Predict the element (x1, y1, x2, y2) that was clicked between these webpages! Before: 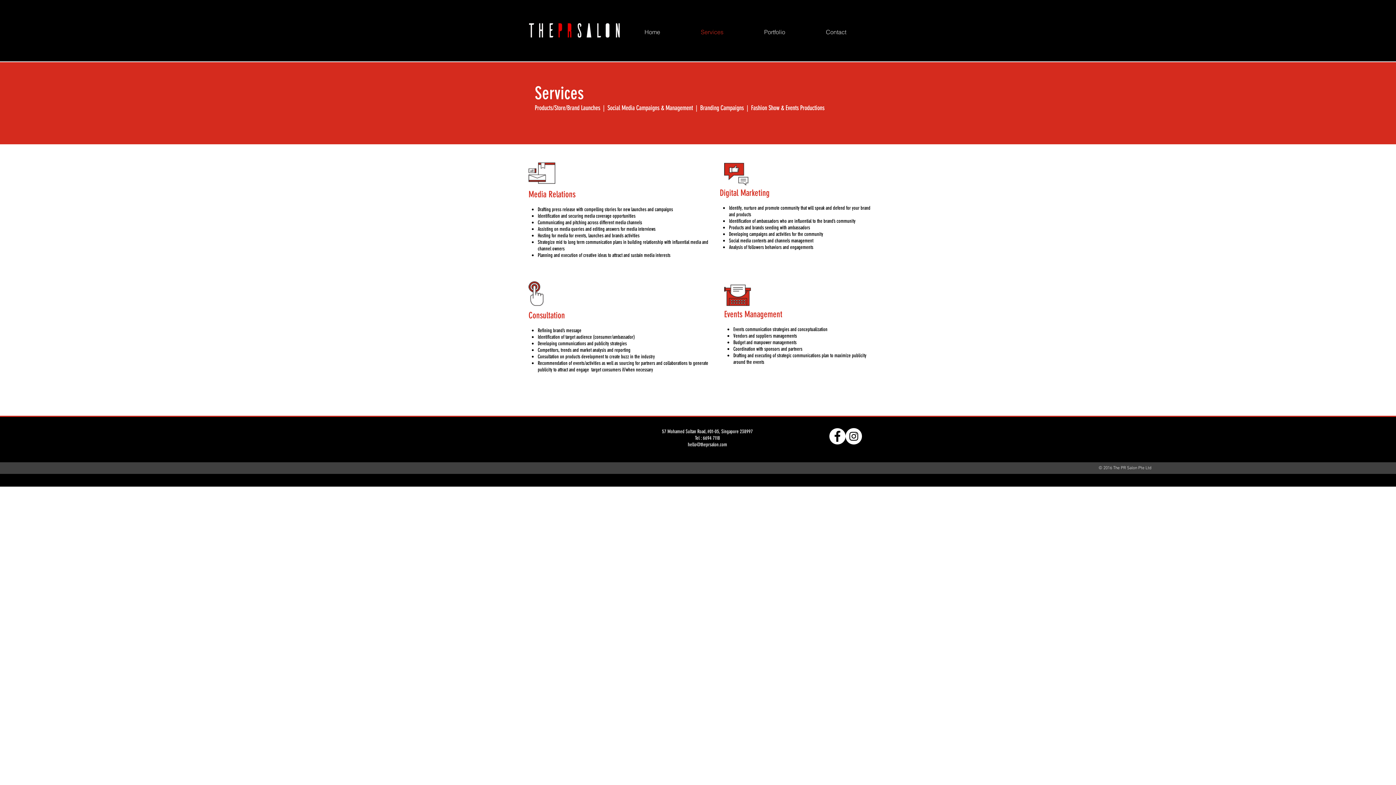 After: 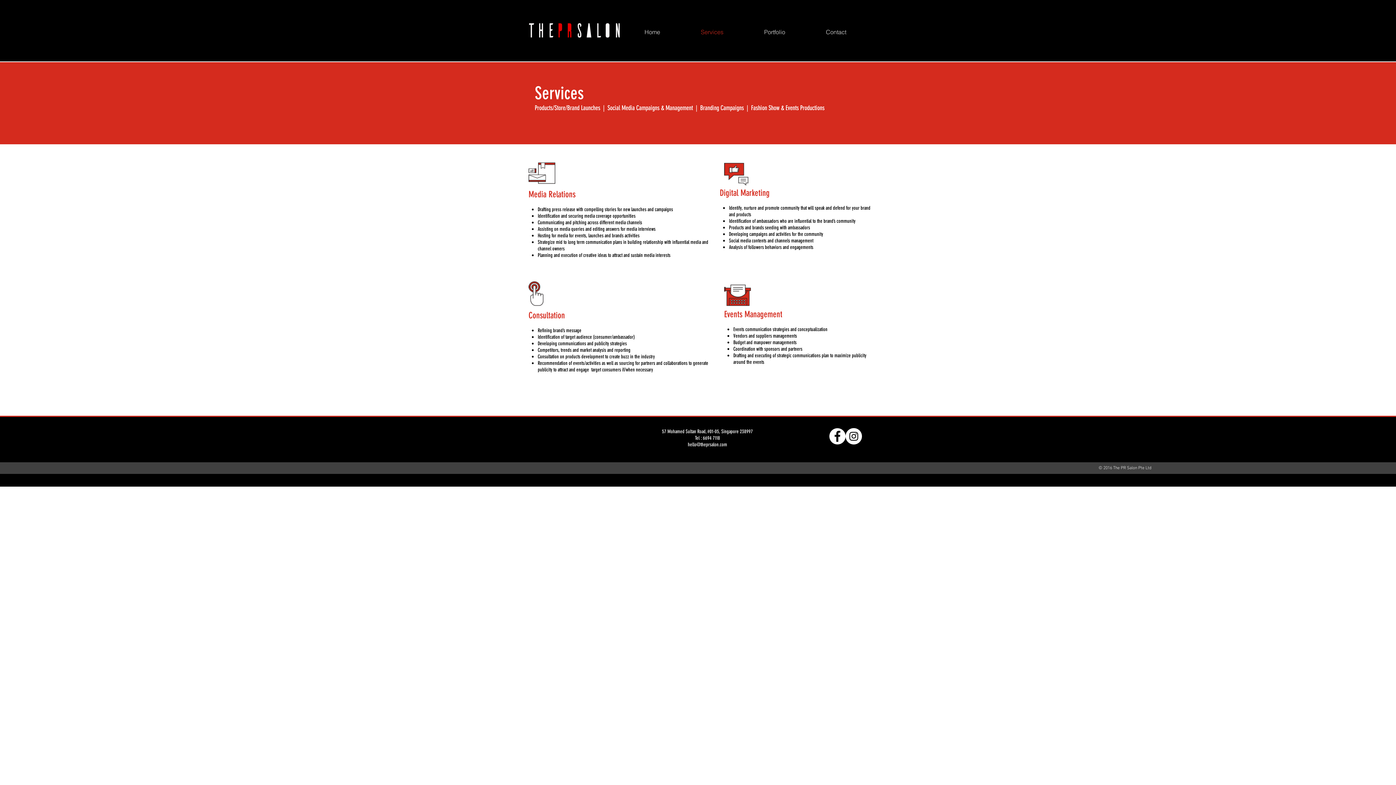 Action: bbox: (680, 26, 744, 37) label: Services